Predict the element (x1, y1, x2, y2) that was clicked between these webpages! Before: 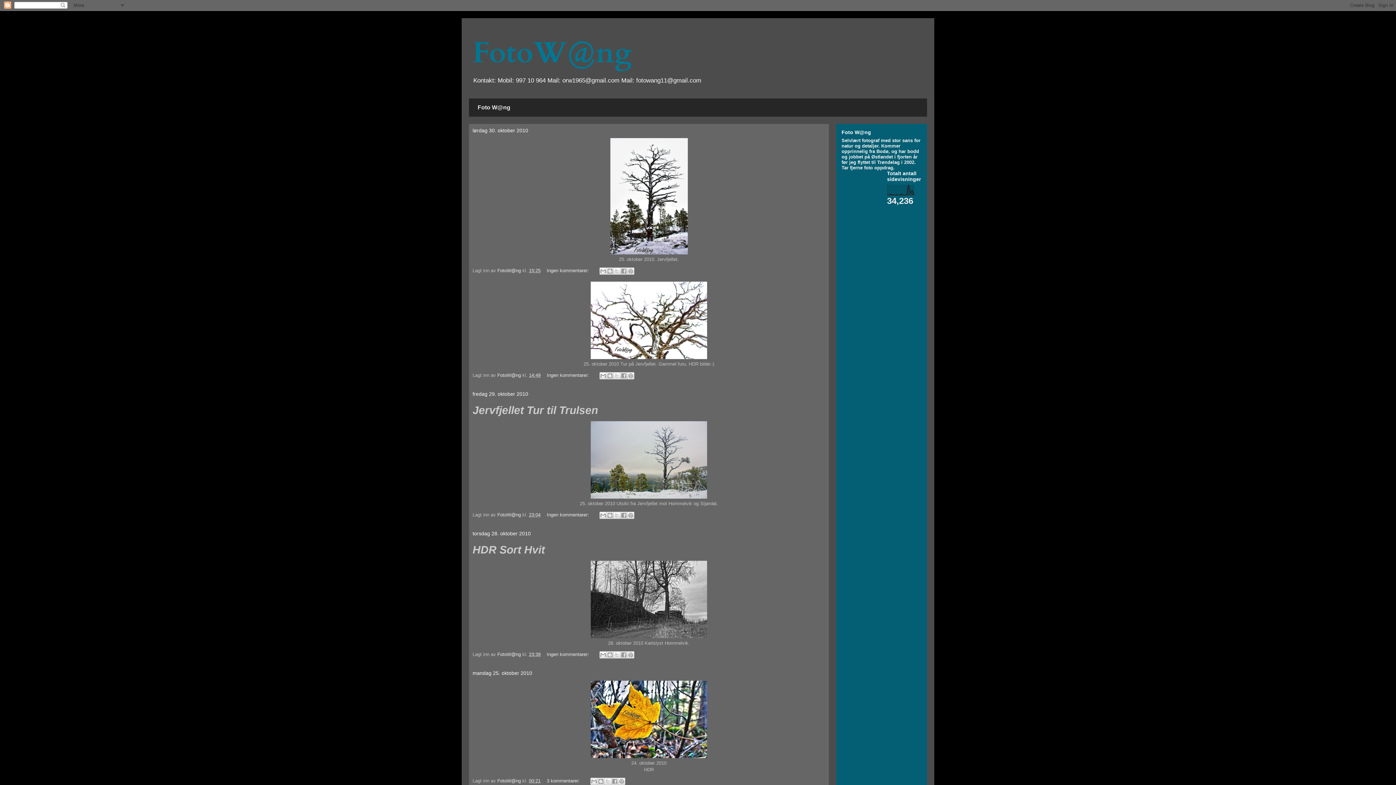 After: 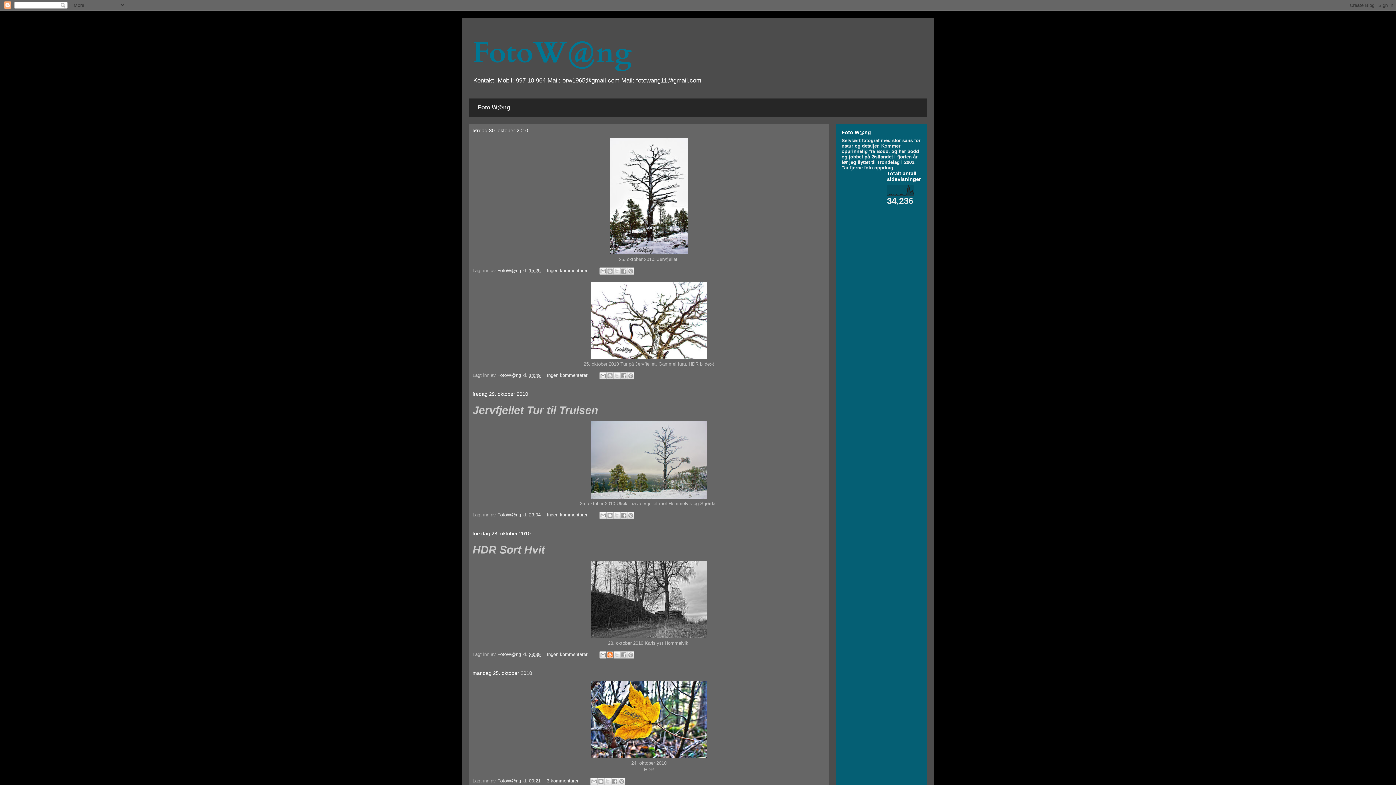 Action: bbox: (606, 651, 613, 658) label: Blogg dette!